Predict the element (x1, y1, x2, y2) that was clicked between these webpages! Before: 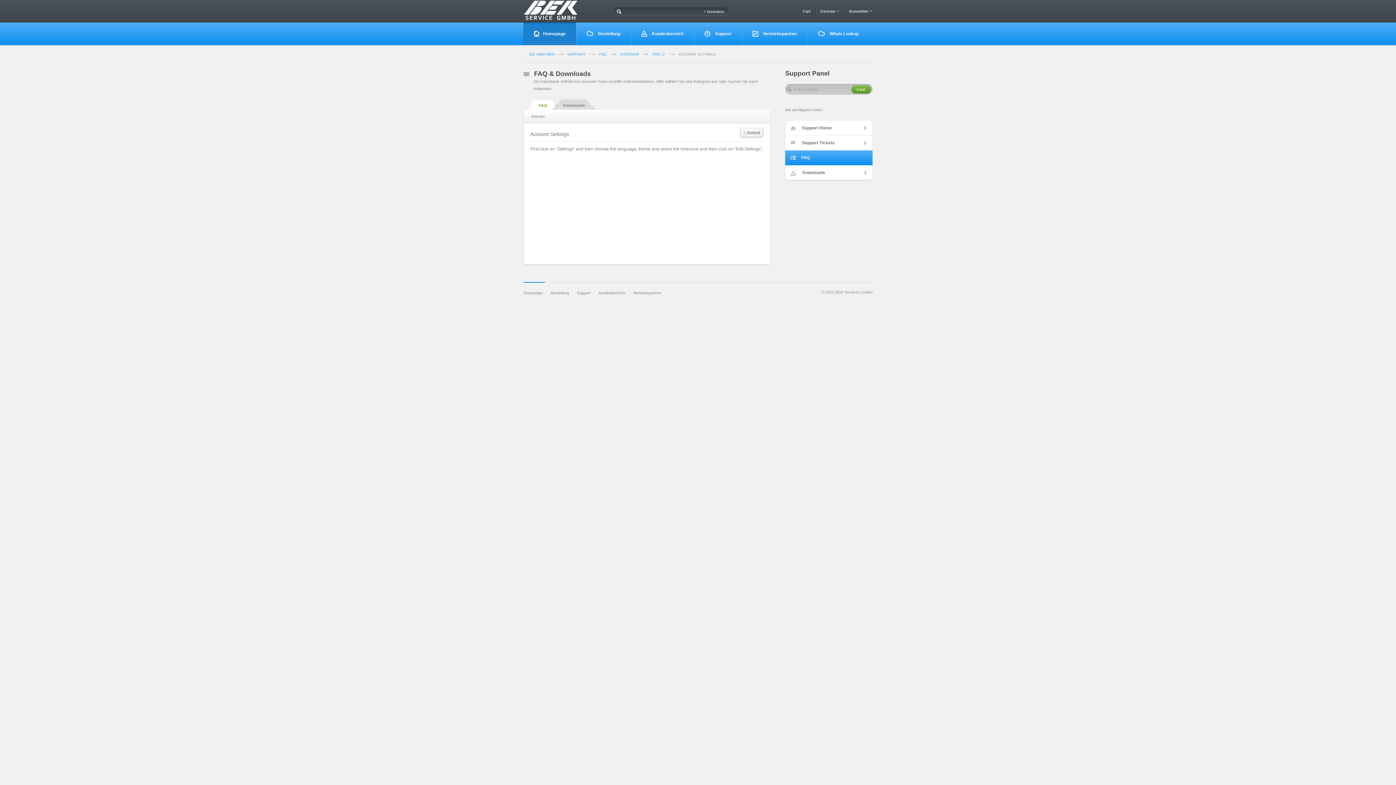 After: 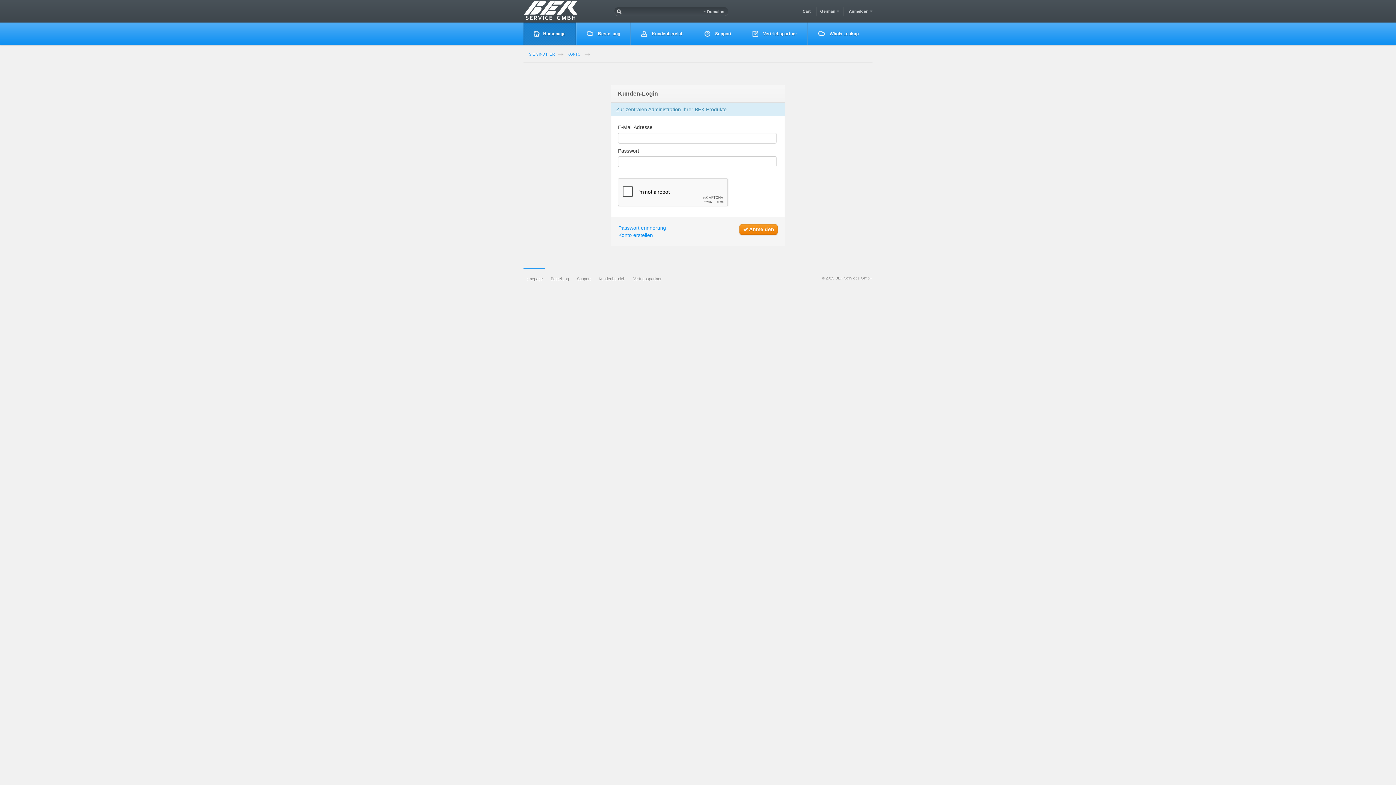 Action: bbox: (598, 290, 625, 295) label: Kundenbereich